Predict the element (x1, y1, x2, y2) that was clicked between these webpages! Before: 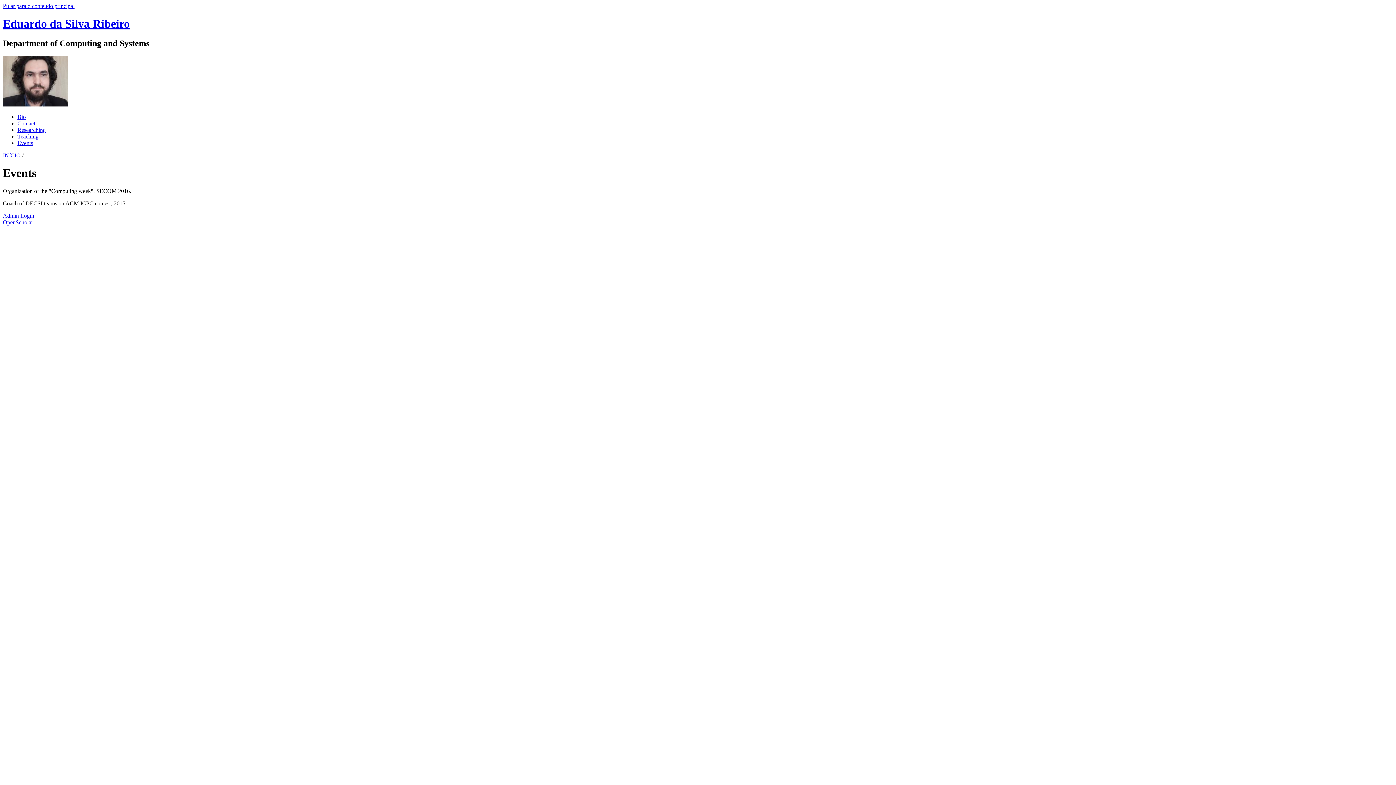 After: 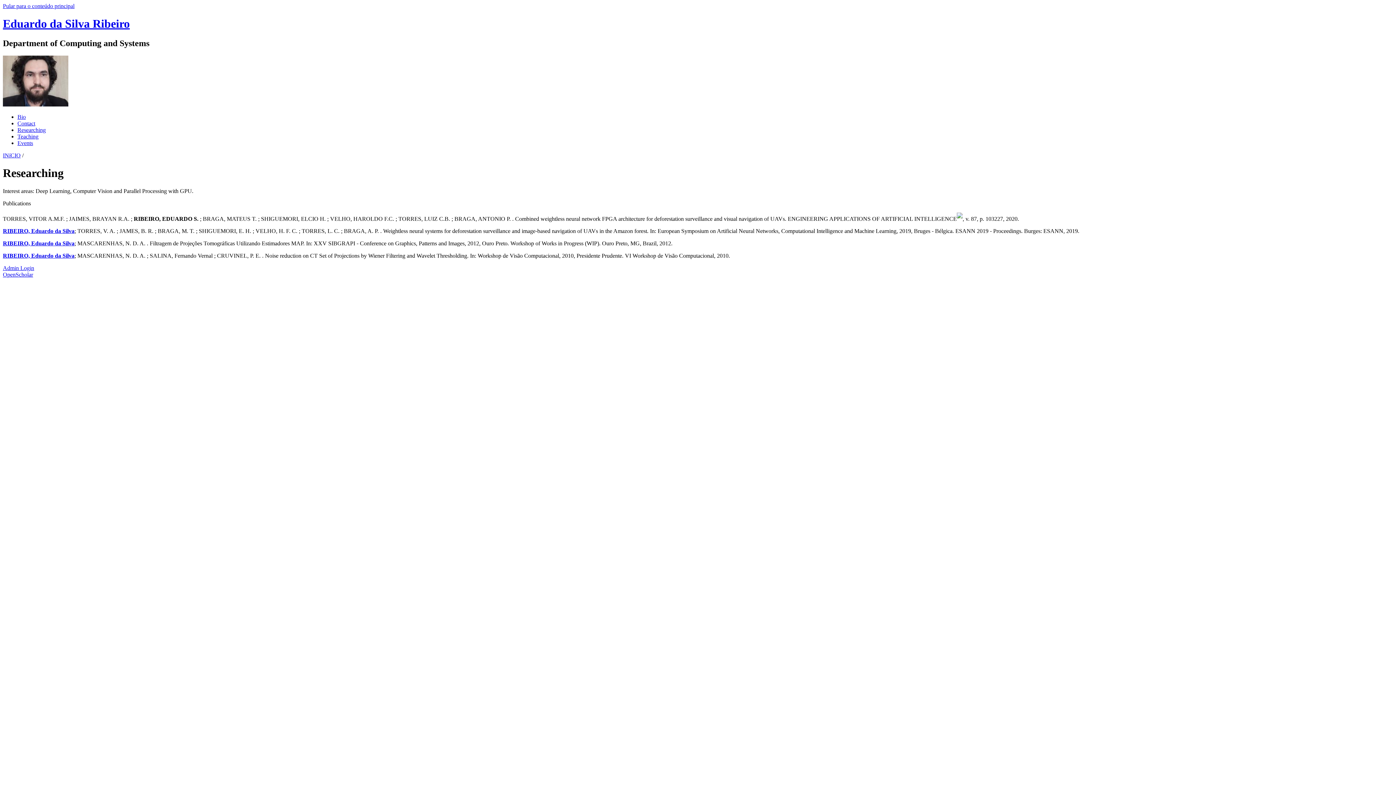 Action: label: Researching bbox: (17, 126, 45, 133)